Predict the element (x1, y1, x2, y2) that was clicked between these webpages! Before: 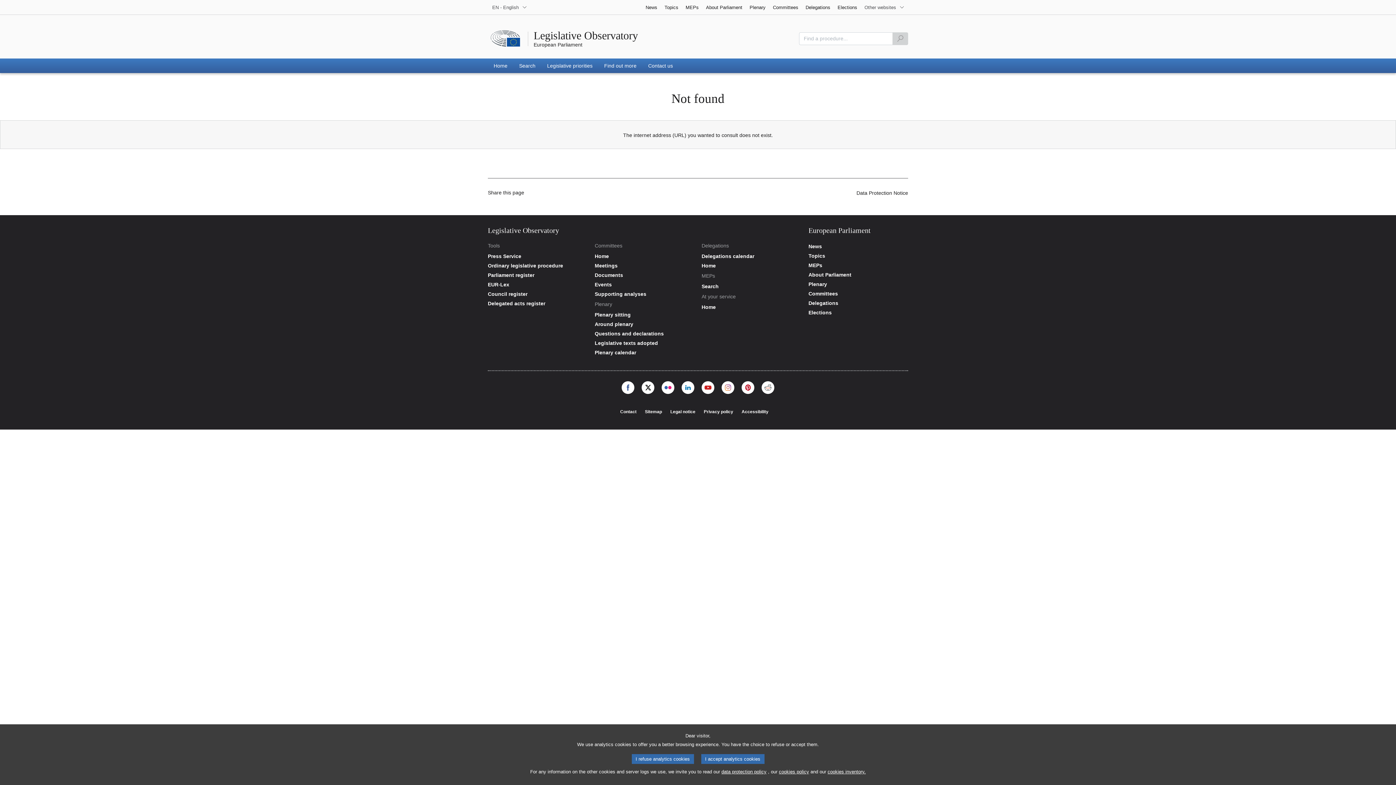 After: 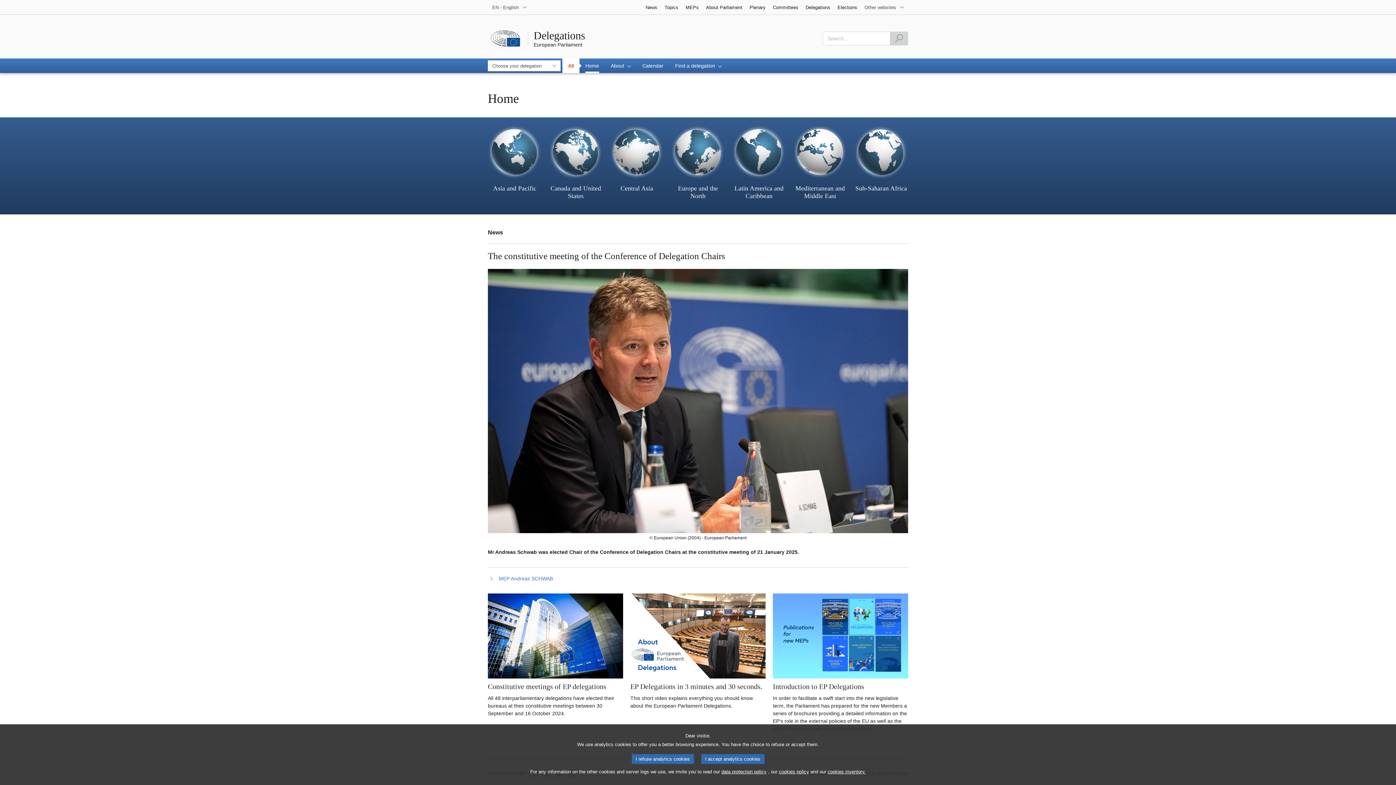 Action: label: Delegations bbox: (802, 0, 834, 14)